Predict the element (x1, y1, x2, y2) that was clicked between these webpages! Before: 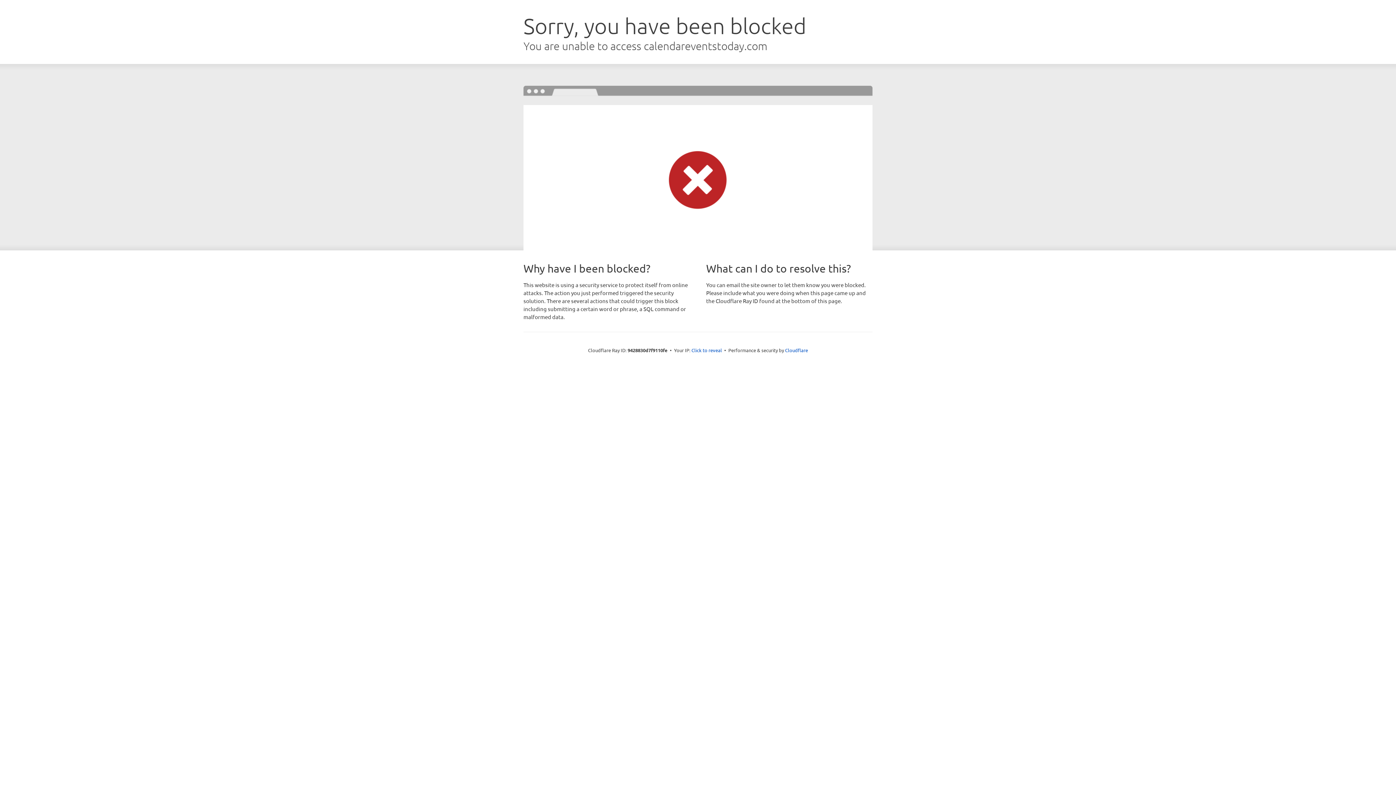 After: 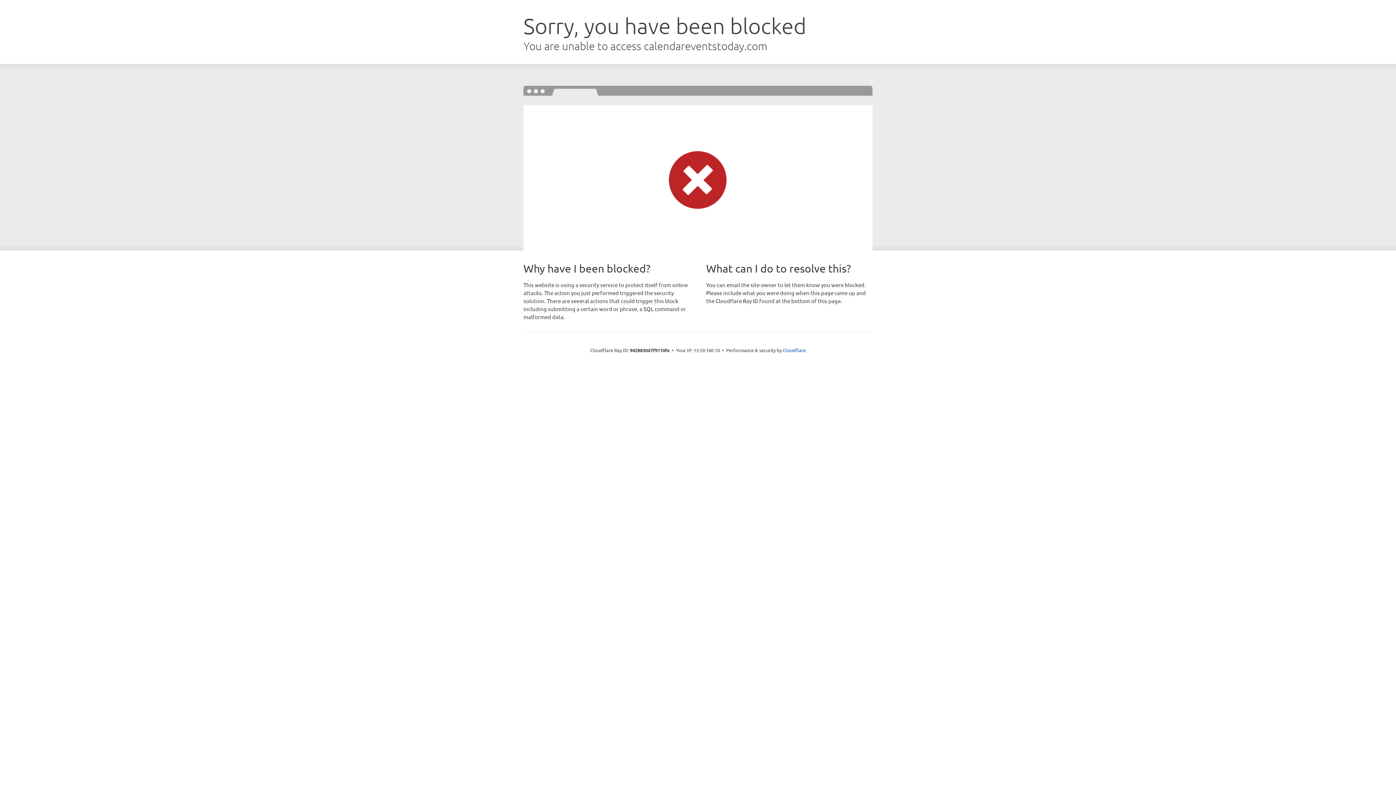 Action: label: Click to reveal bbox: (691, 346, 722, 353)